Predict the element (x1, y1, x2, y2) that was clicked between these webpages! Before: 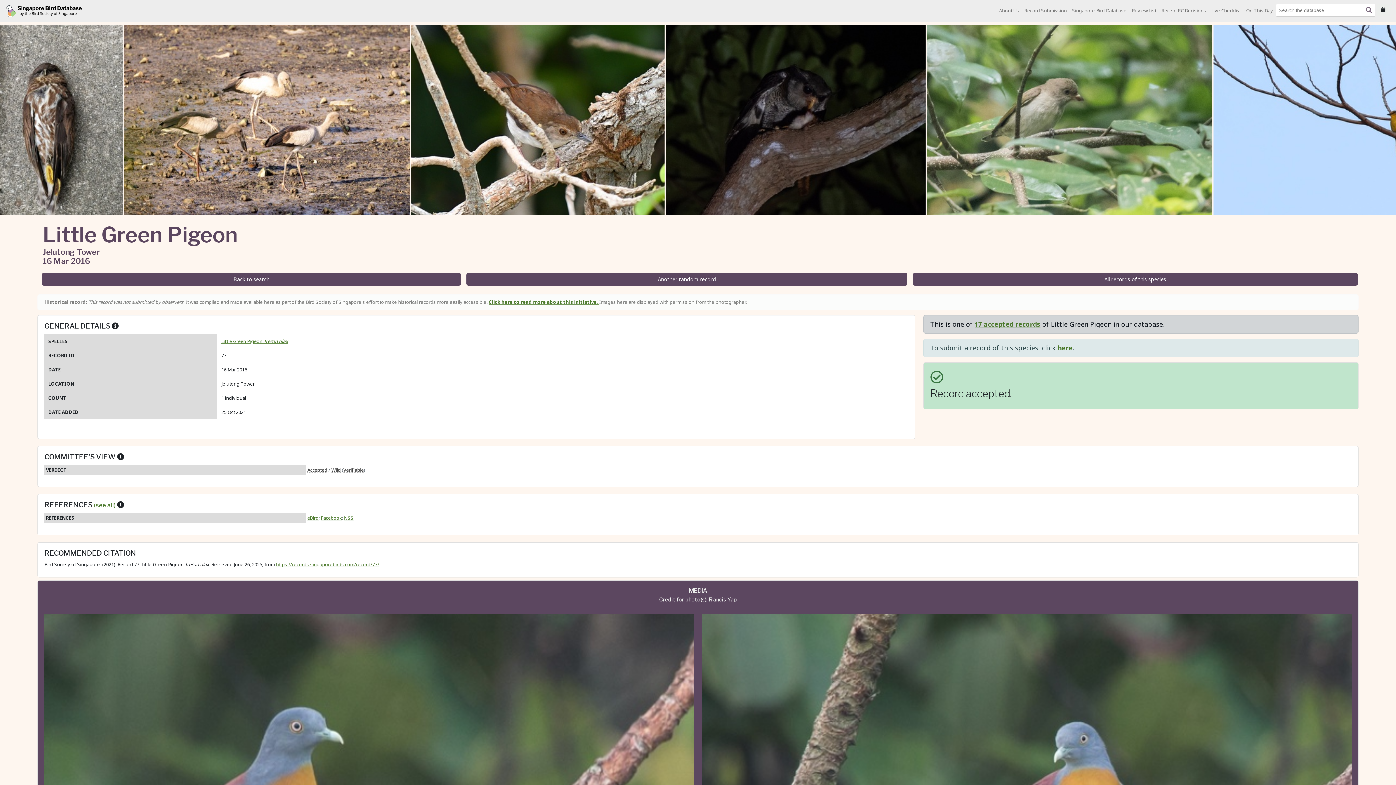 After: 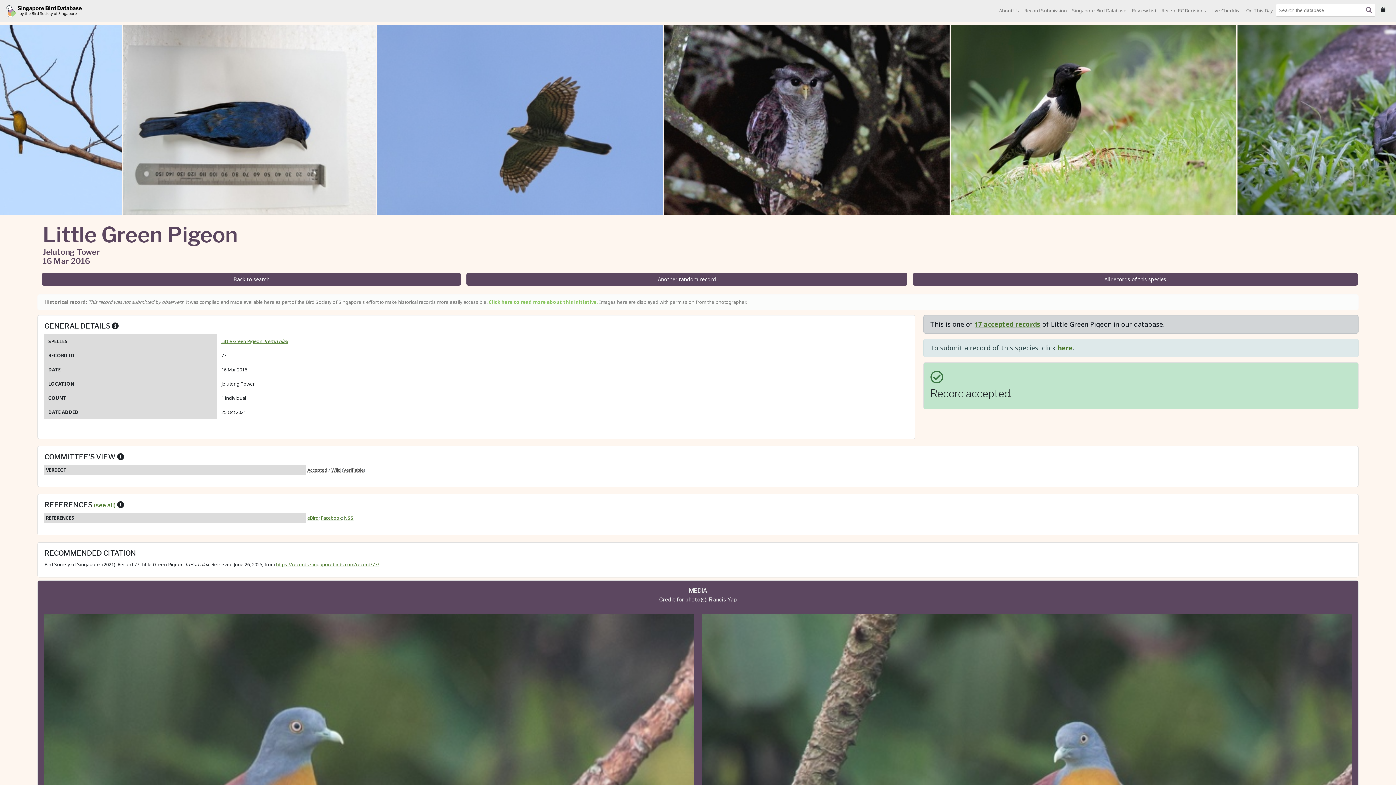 Action: bbox: (488, 298, 599, 305) label: Click here to read more about this initiative. 